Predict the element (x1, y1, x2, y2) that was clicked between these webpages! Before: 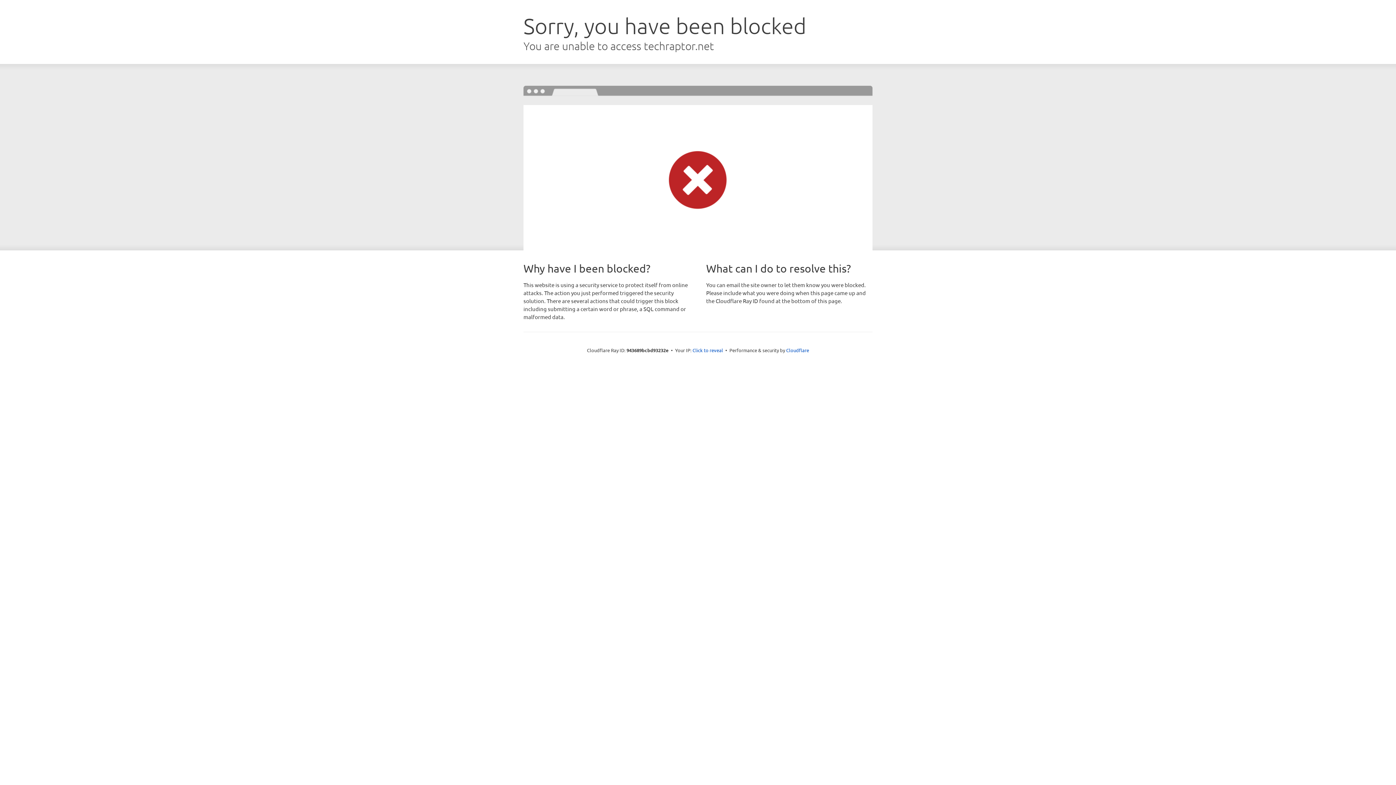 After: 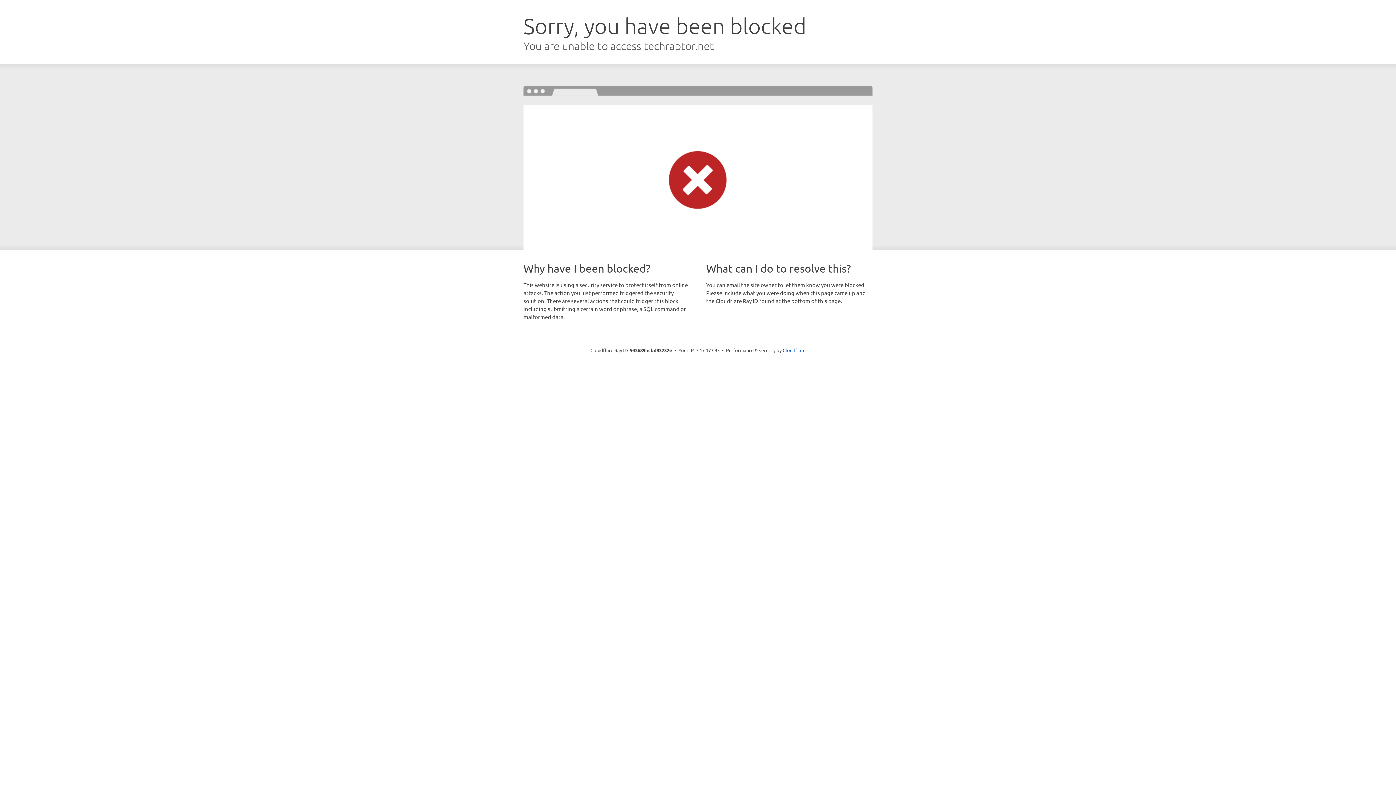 Action: label: Click to reveal bbox: (692, 346, 723, 353)